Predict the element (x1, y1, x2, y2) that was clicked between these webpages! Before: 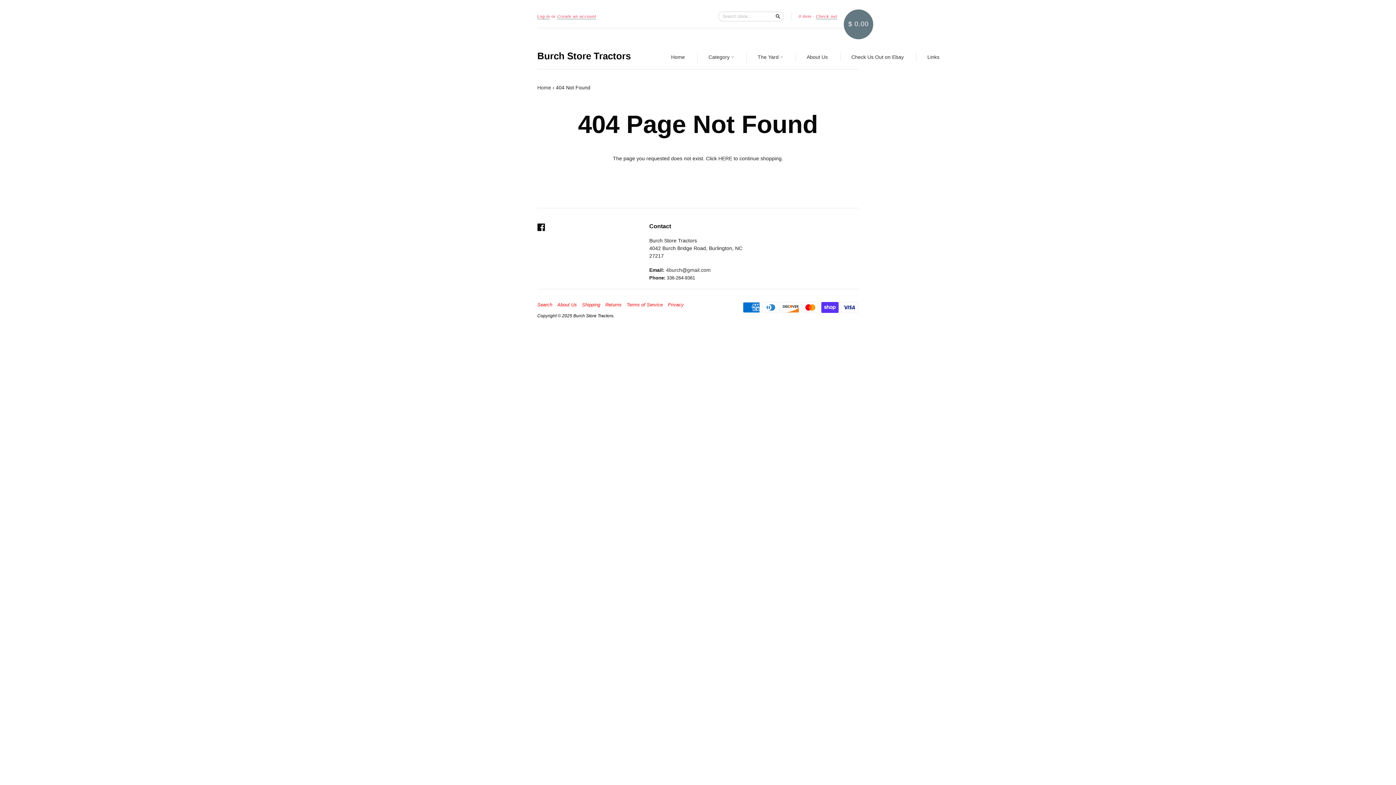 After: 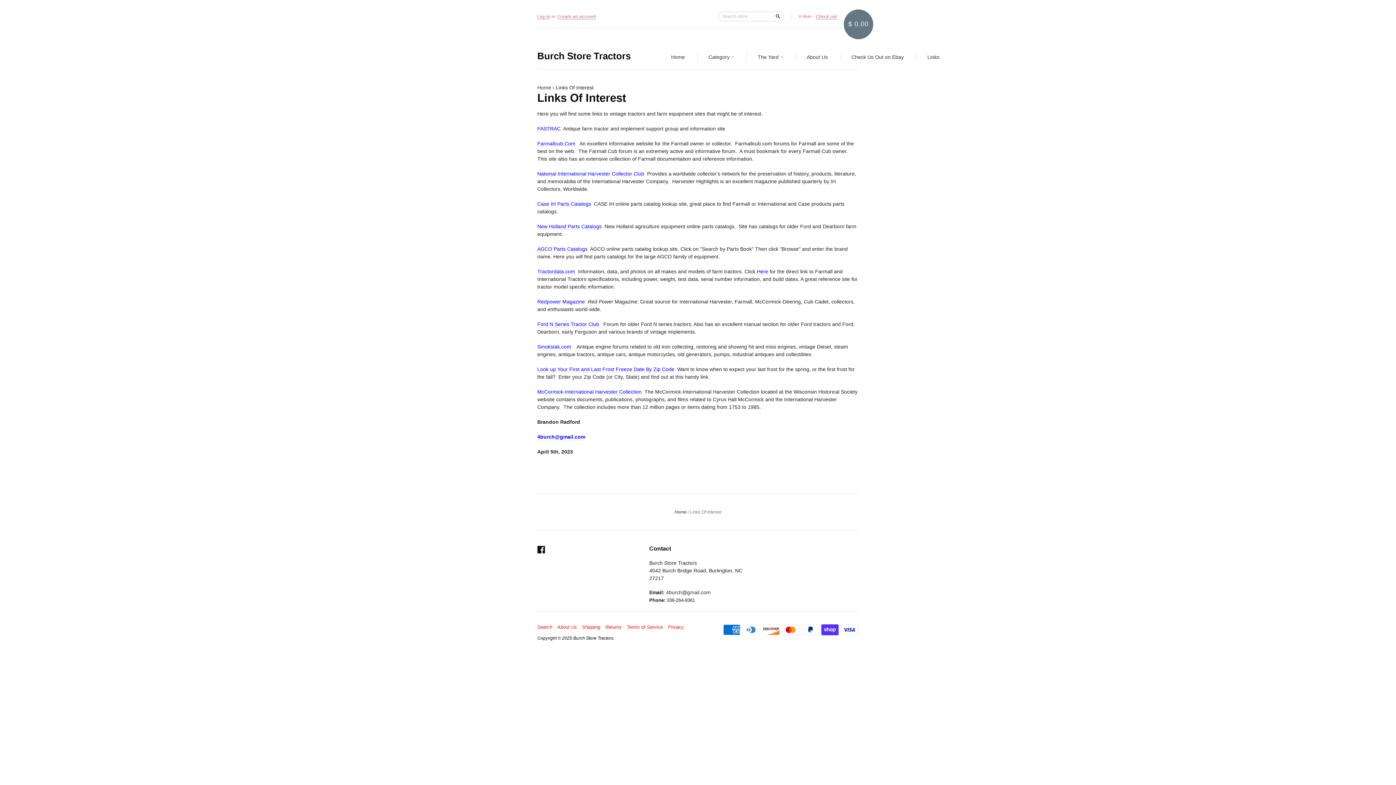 Action: label: Links bbox: (927, 53, 939, 61)